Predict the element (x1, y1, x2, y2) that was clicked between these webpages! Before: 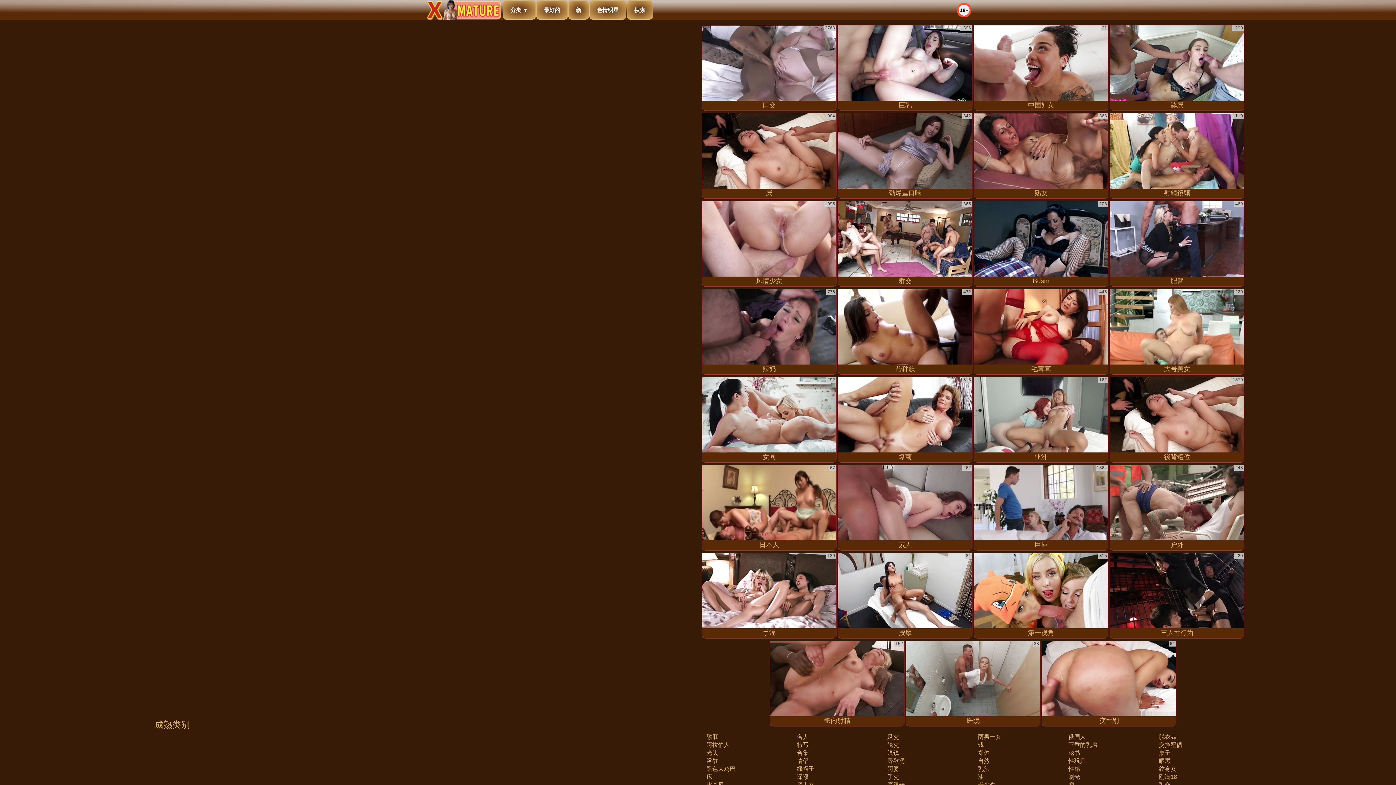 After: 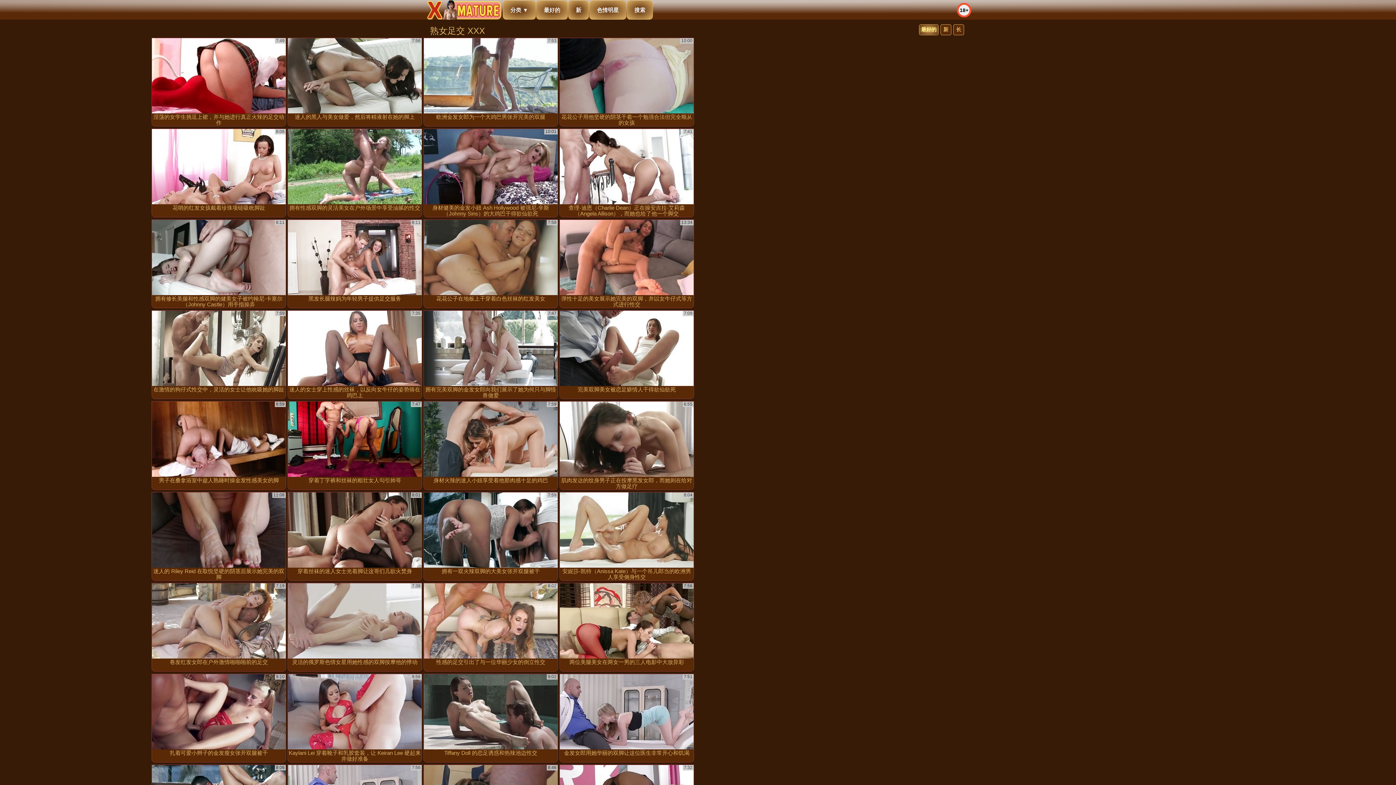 Action: bbox: (887, 733, 899, 740) label: 足交